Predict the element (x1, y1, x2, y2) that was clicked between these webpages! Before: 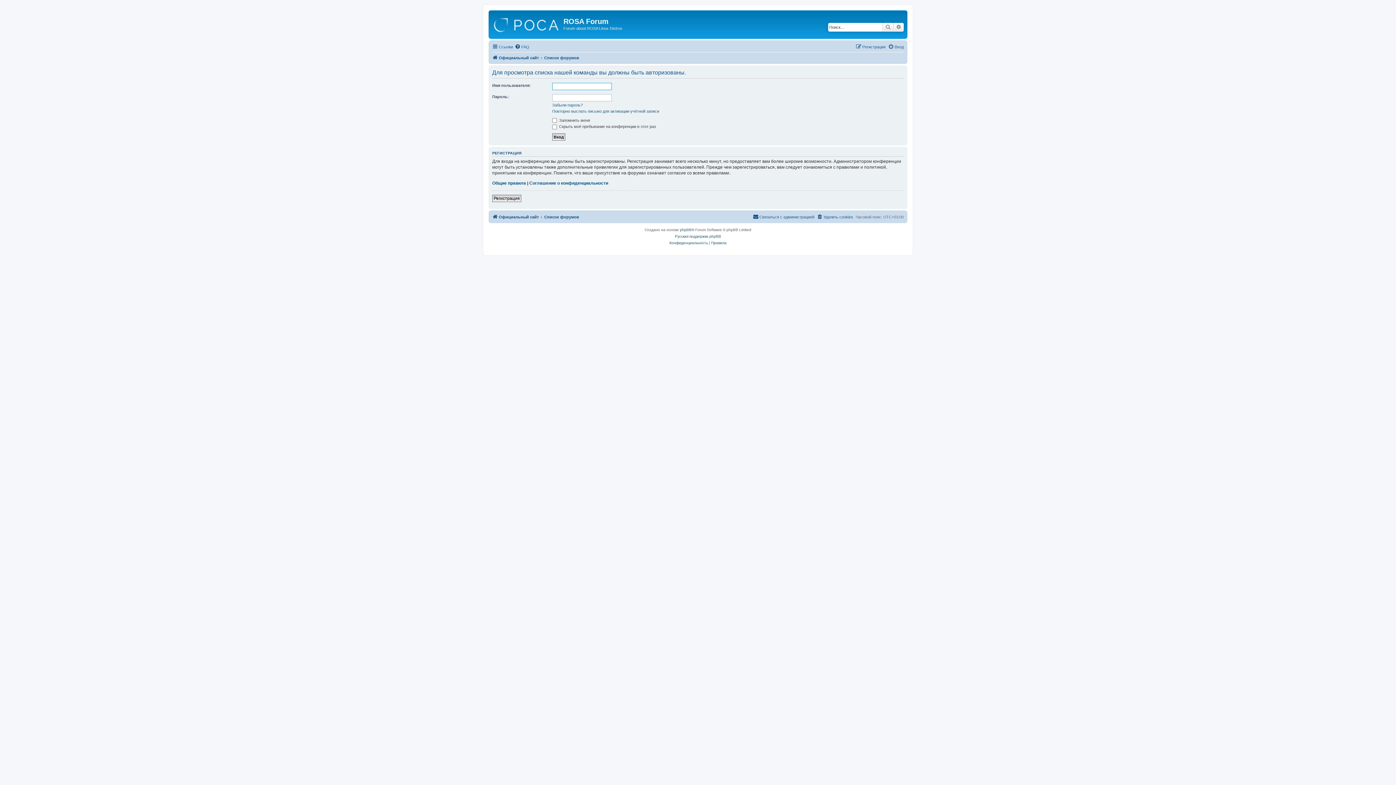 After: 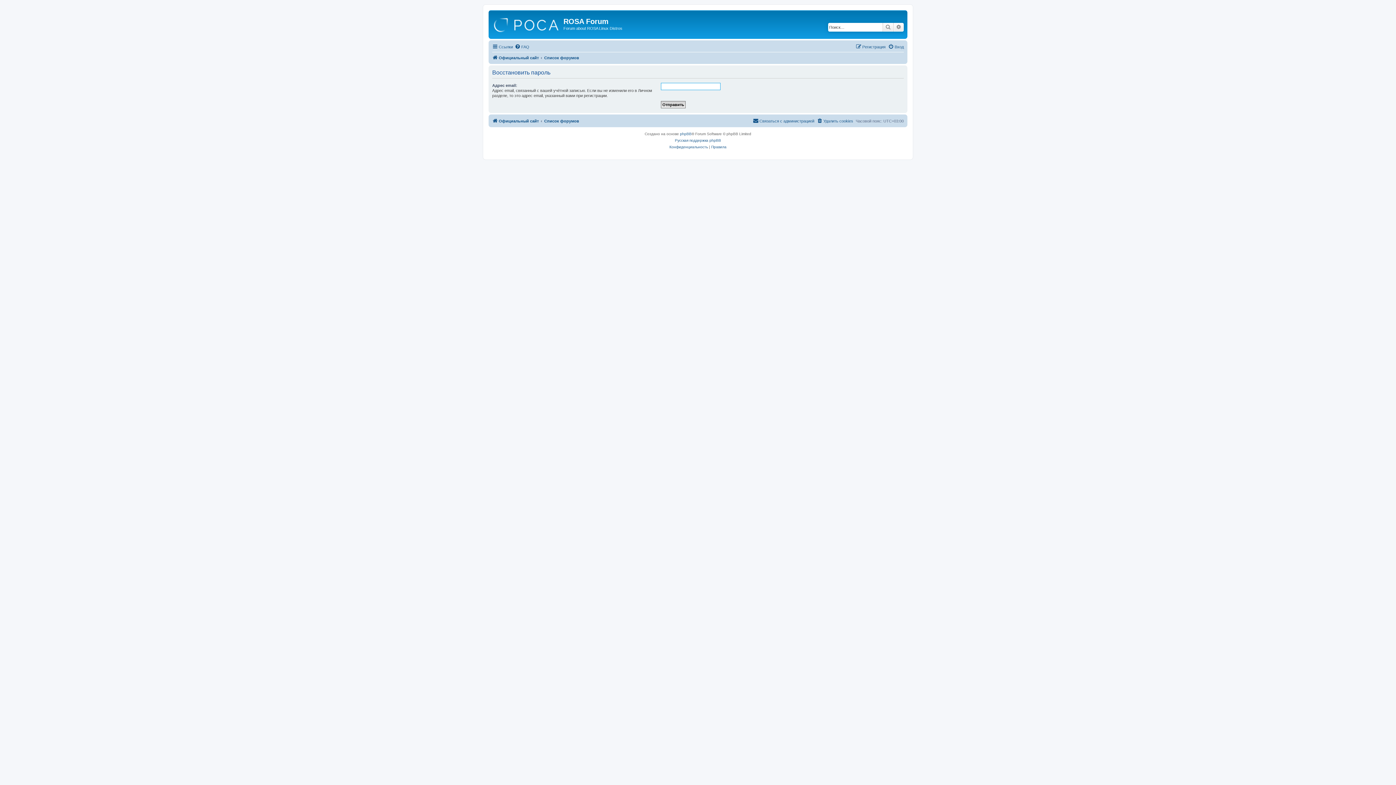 Action: bbox: (552, 102, 582, 107) label: Забыли пароль?